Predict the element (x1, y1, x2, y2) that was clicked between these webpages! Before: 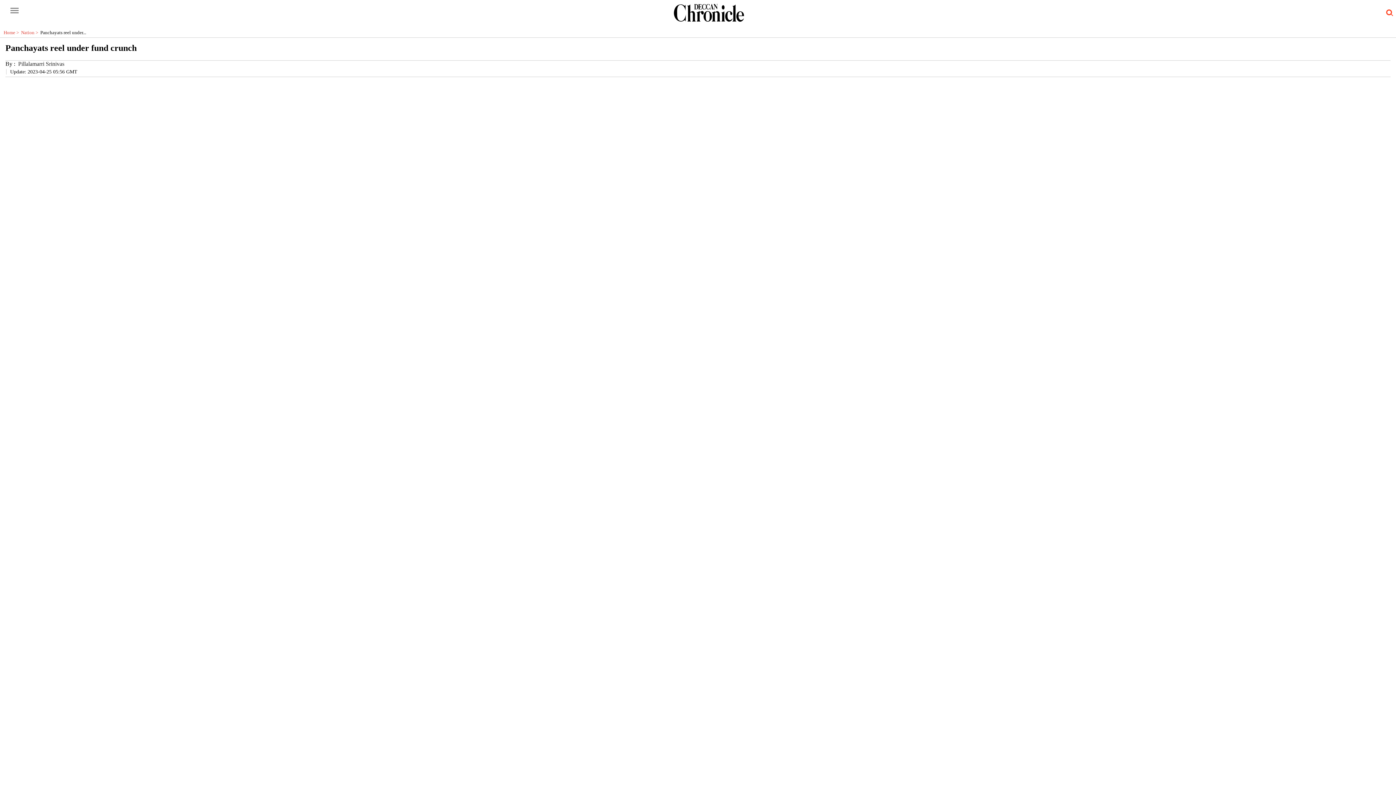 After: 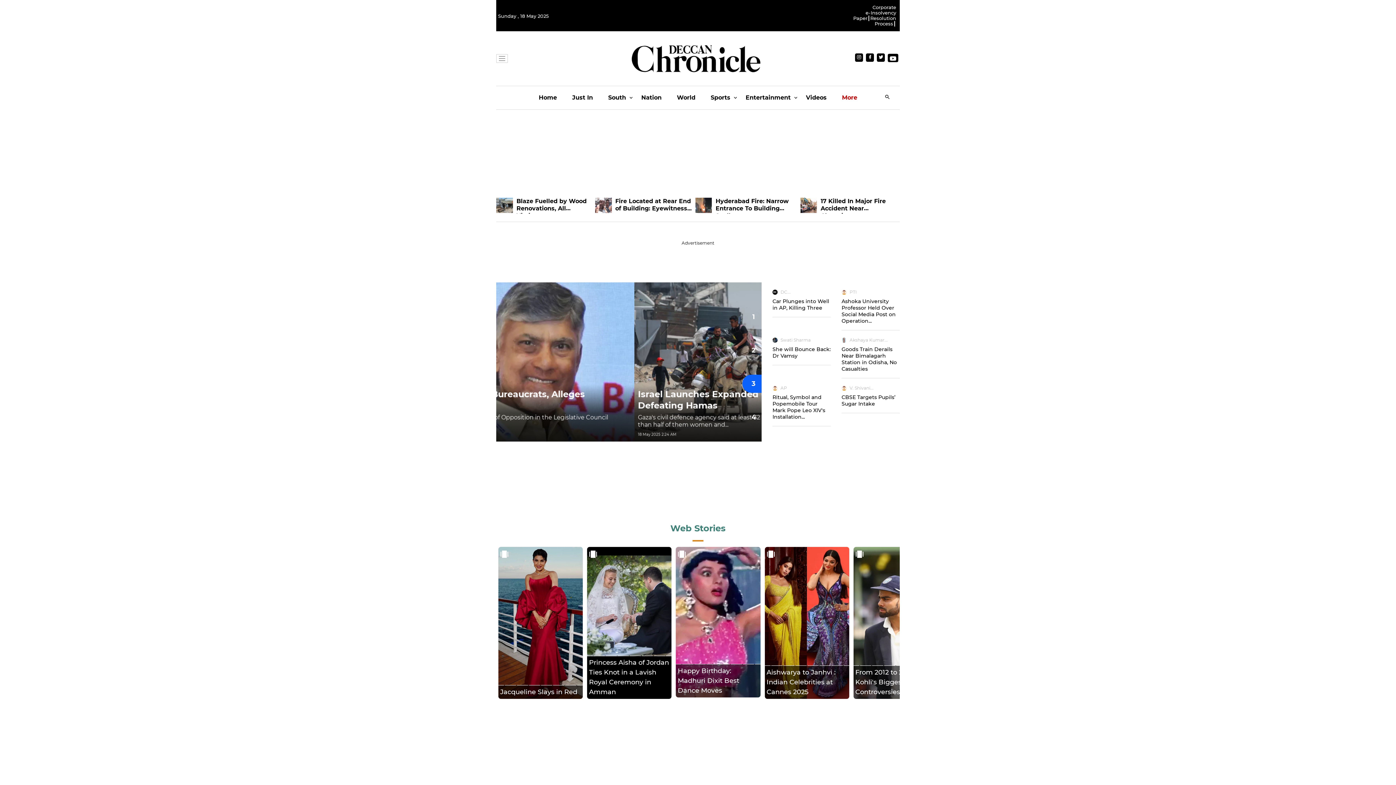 Action: bbox: (672, 3, 745, 21)